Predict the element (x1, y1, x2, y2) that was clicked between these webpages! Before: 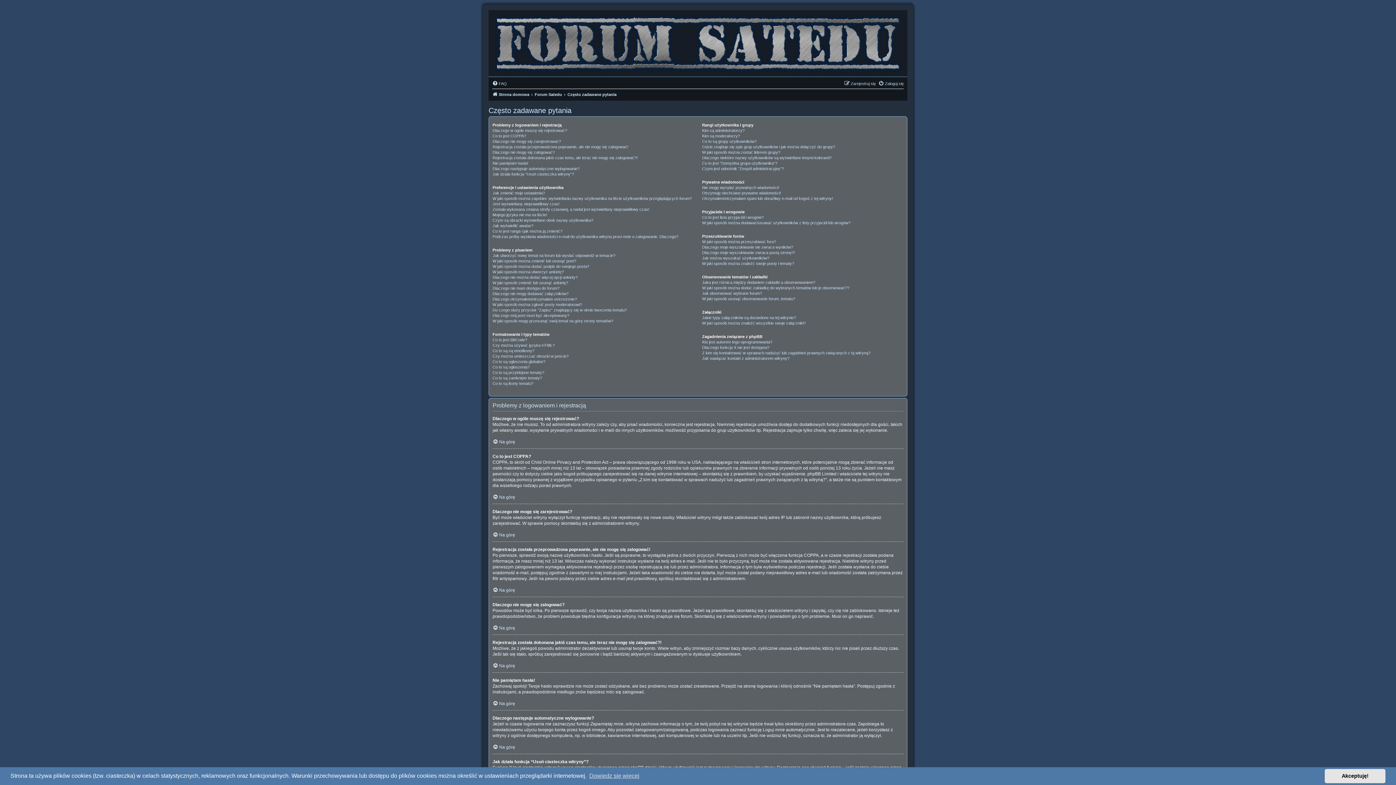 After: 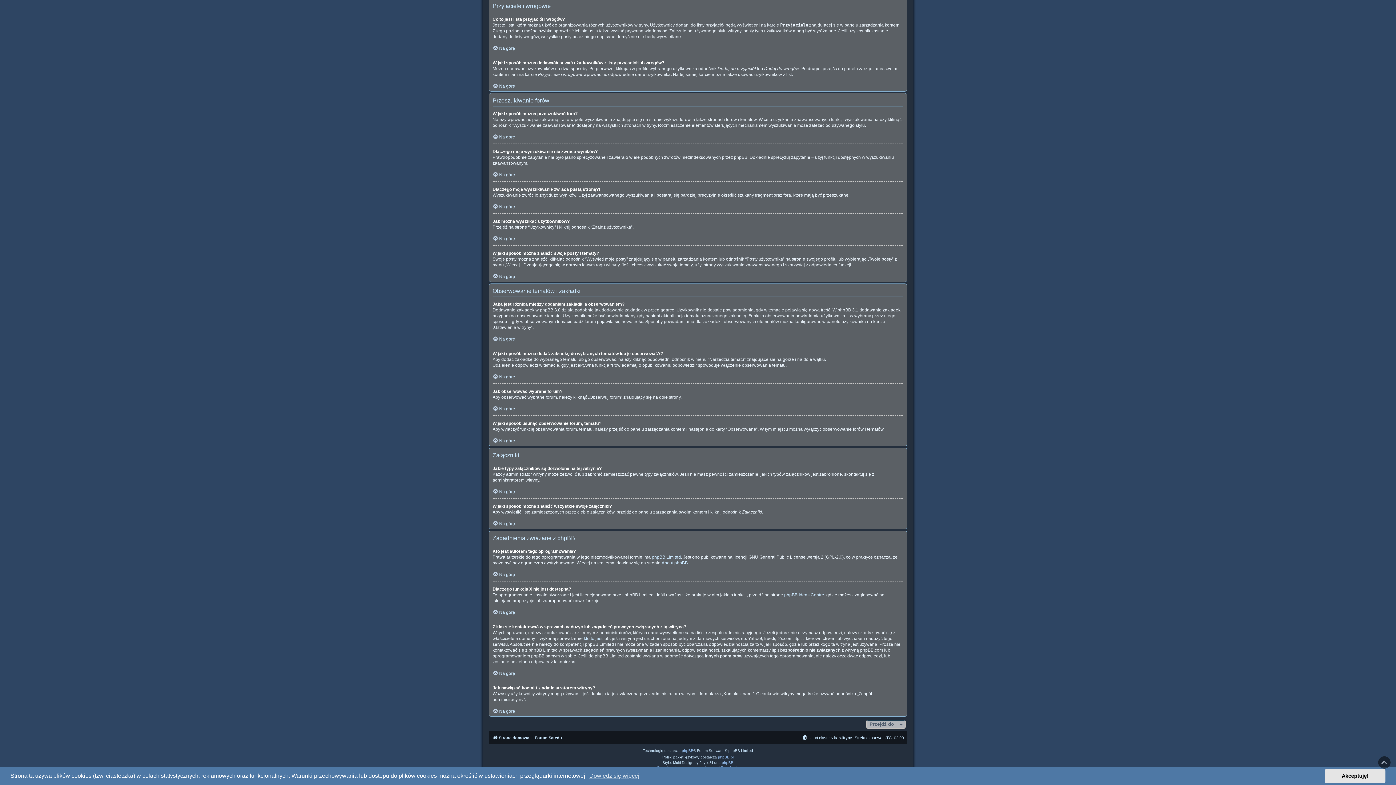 Action: bbox: (702, 261, 794, 266) label: W jaki sposób można znaleźć swoje posty i tematy?